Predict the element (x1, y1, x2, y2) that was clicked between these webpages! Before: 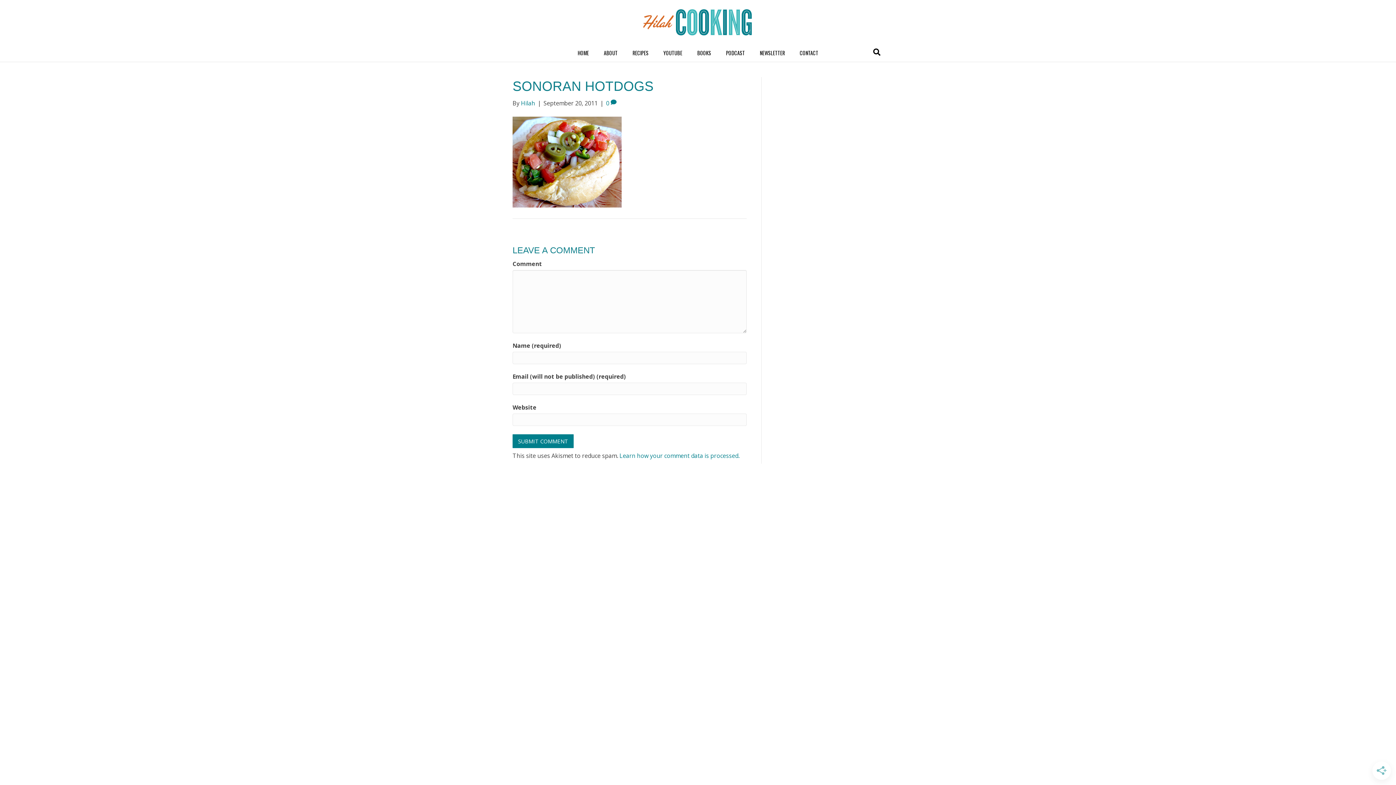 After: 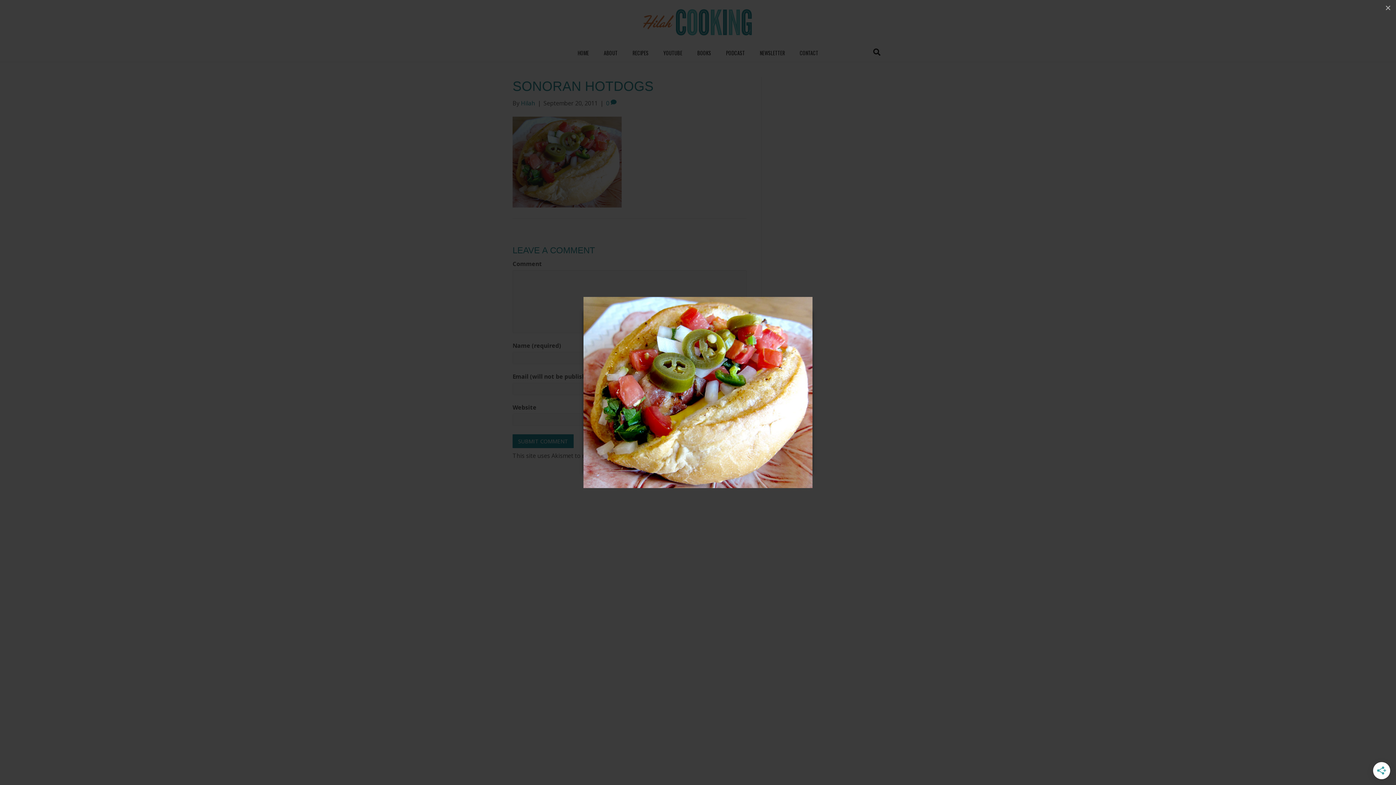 Action: bbox: (512, 157, 621, 165)